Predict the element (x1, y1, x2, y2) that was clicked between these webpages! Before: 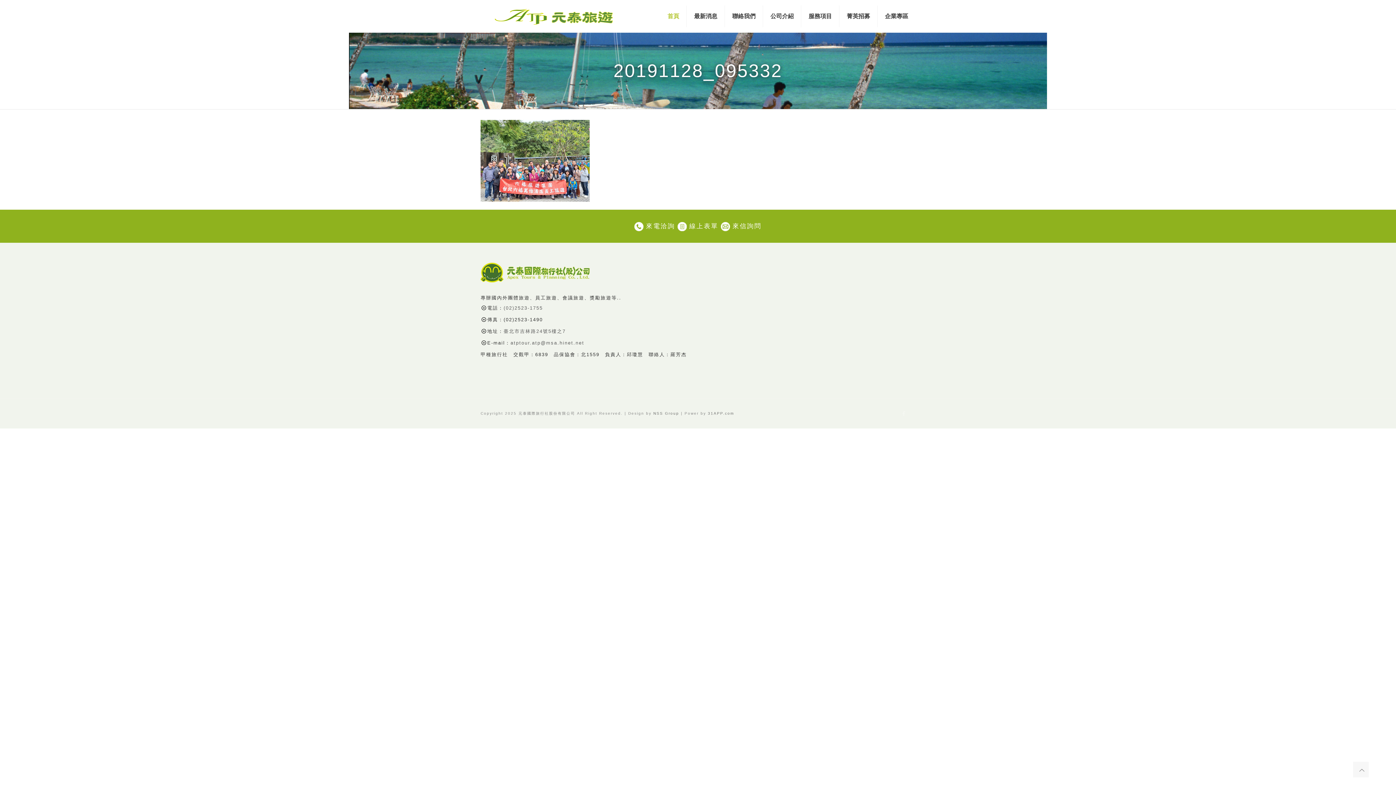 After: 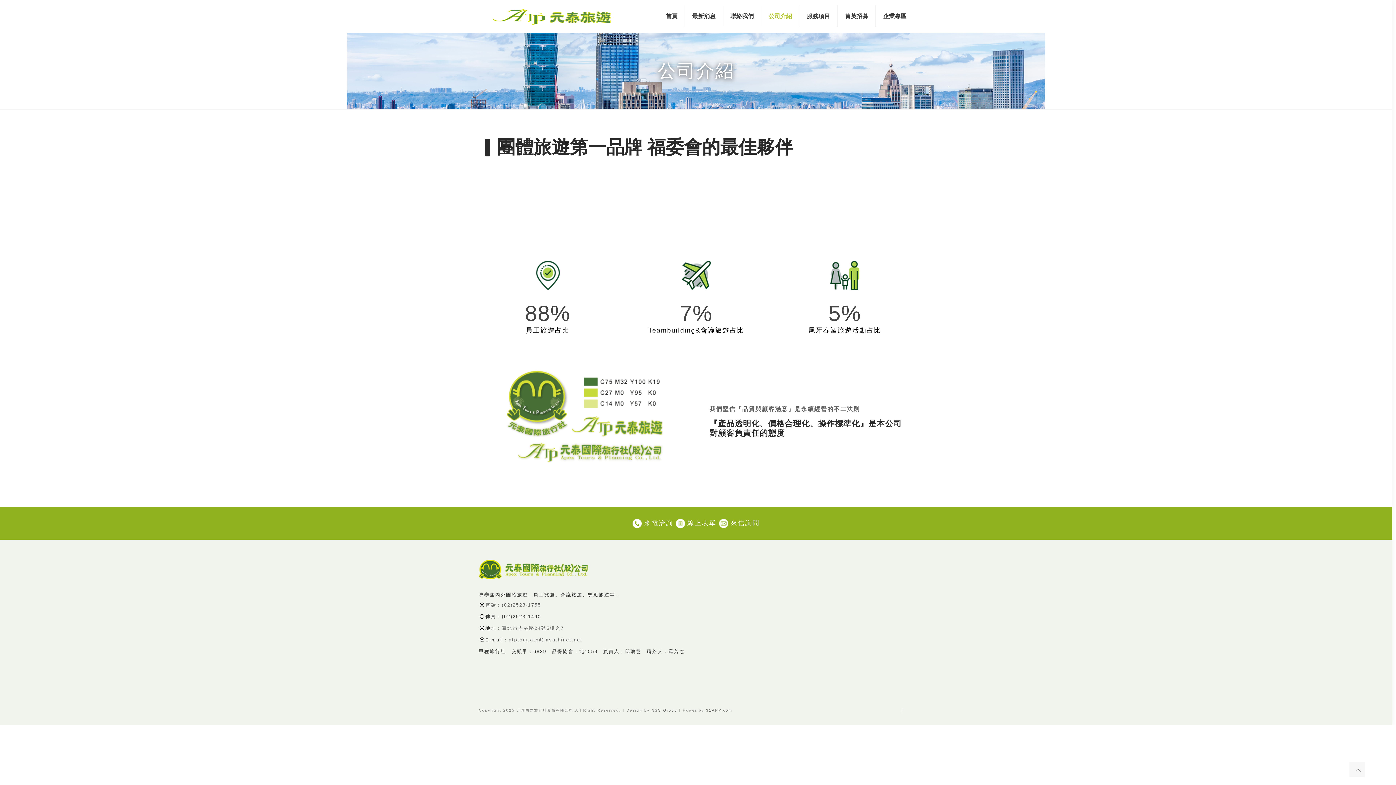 Action: label: 公司介紹 bbox: (763, 5, 801, 27)